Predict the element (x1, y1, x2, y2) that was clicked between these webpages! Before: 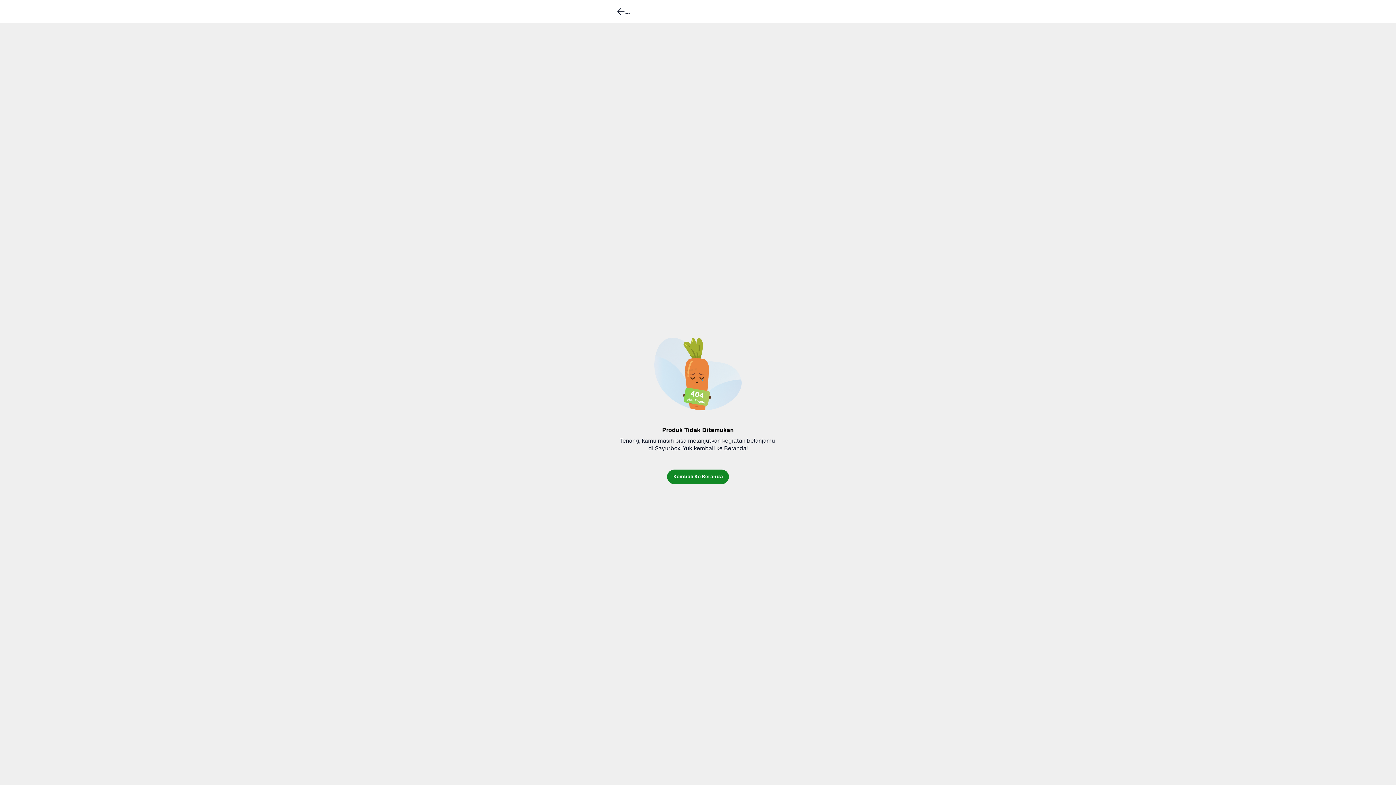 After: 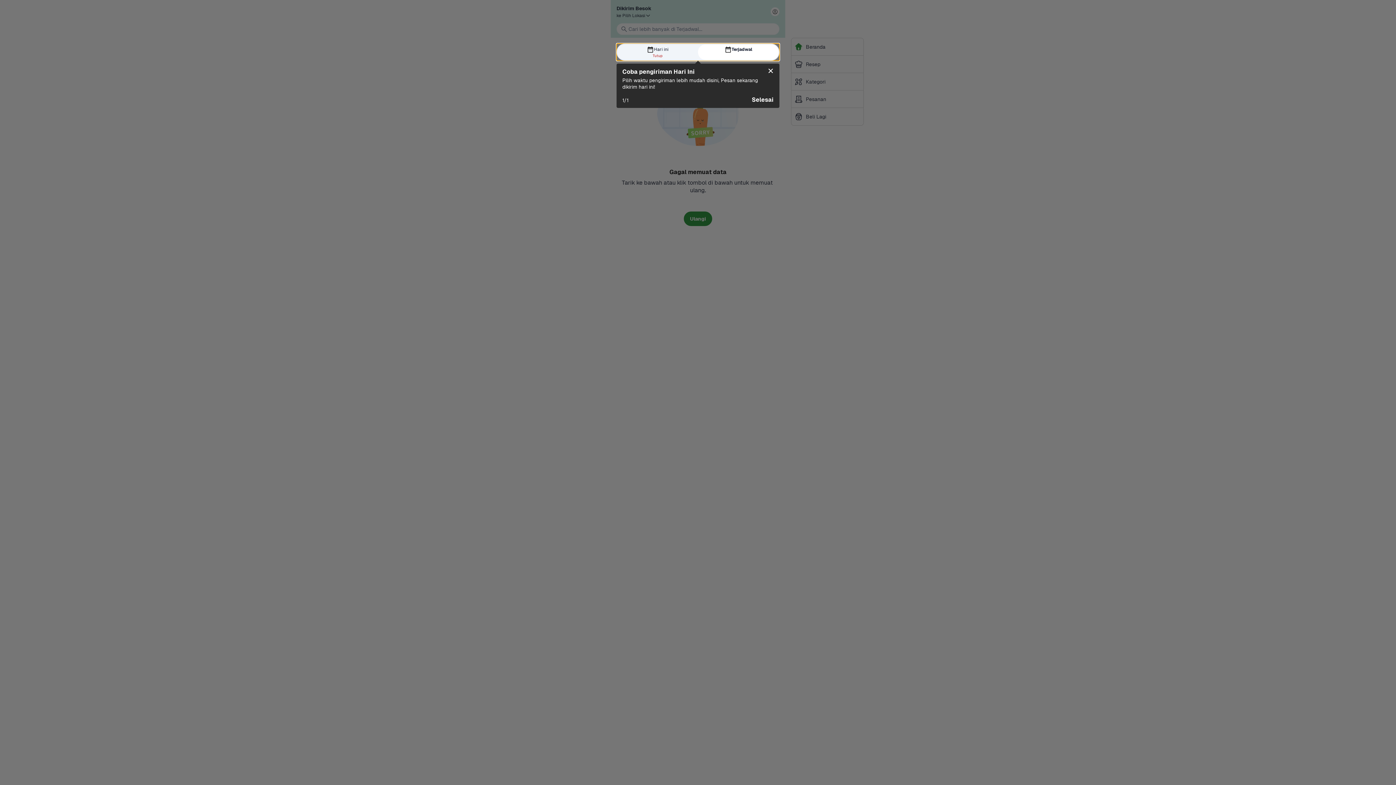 Action: bbox: (616, 7, 625, 16)